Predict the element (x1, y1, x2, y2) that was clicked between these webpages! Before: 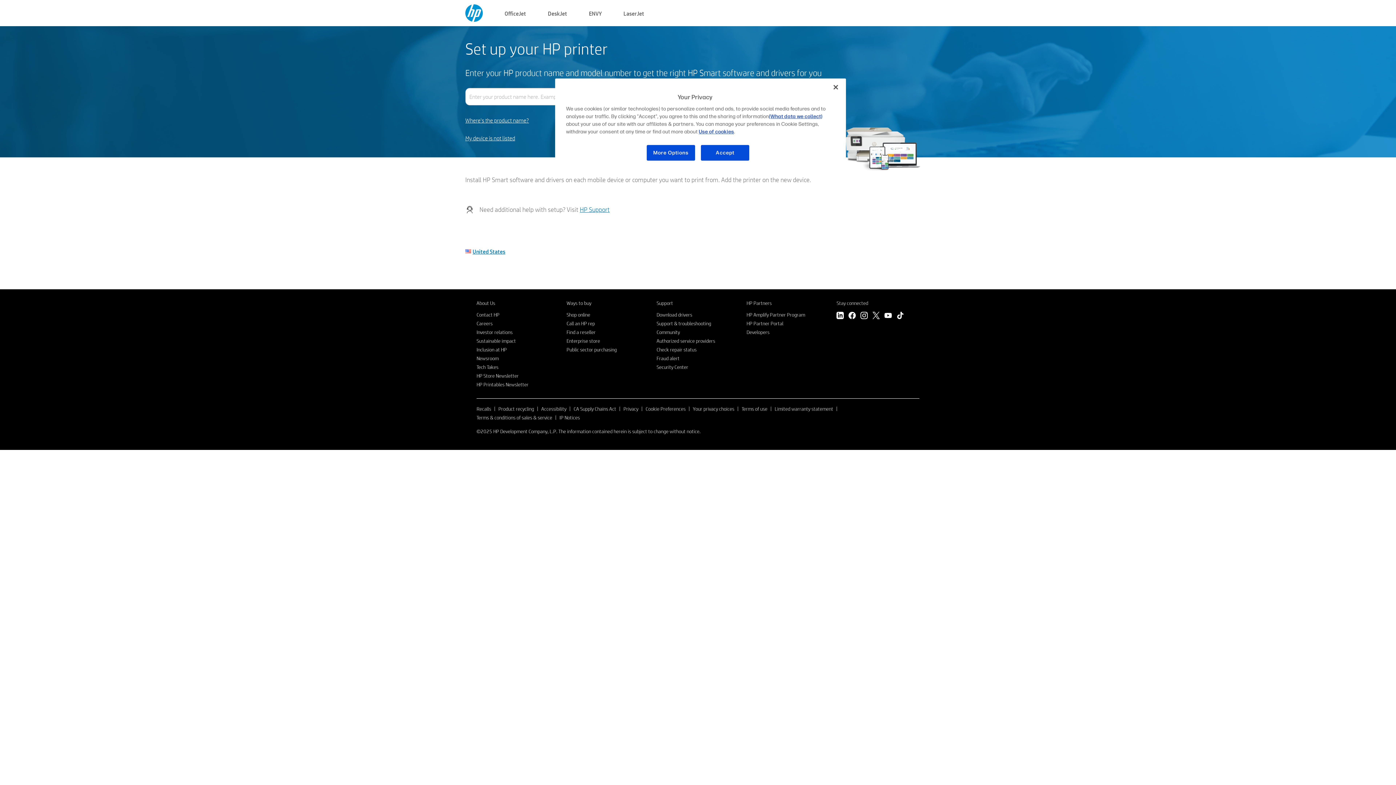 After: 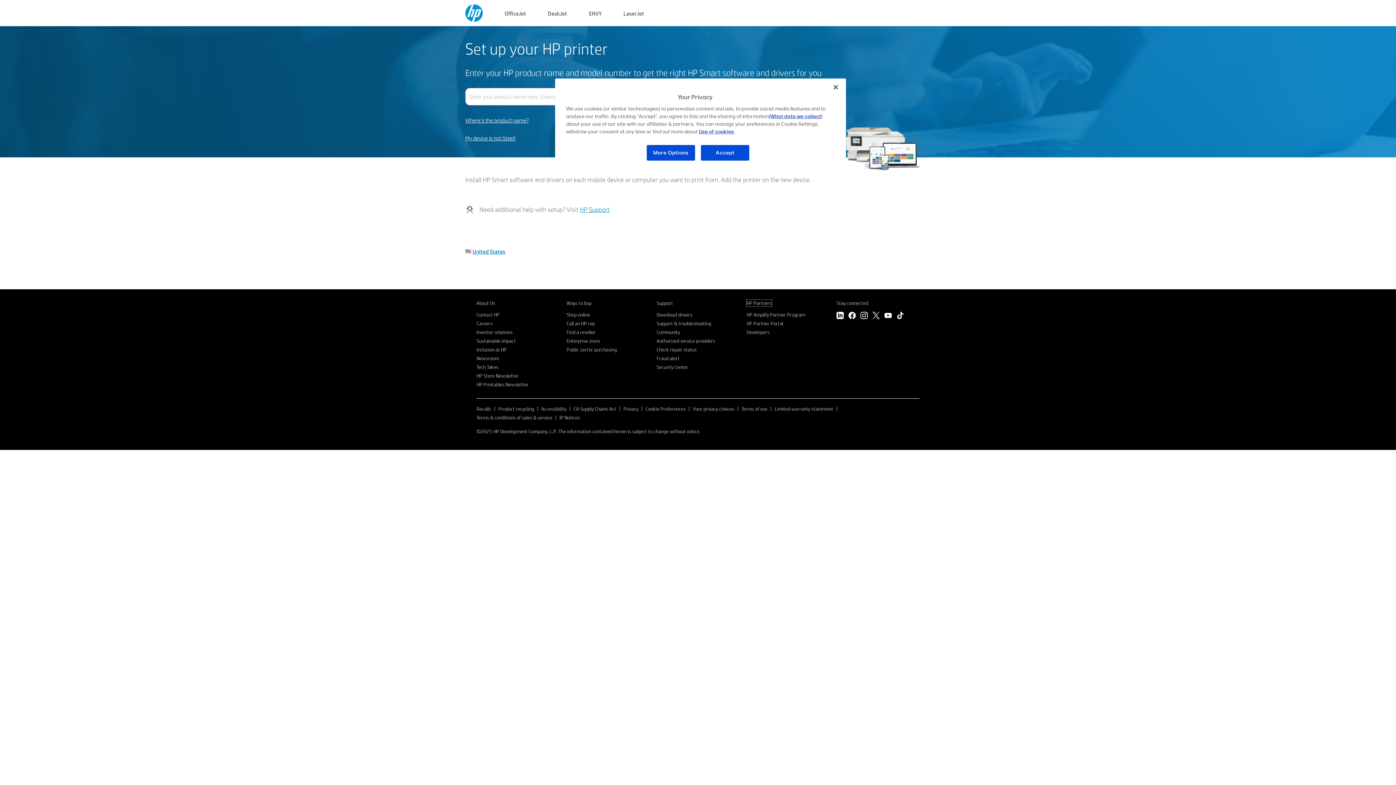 Action: label: HP Partners bbox: (746, 300, 771, 306)